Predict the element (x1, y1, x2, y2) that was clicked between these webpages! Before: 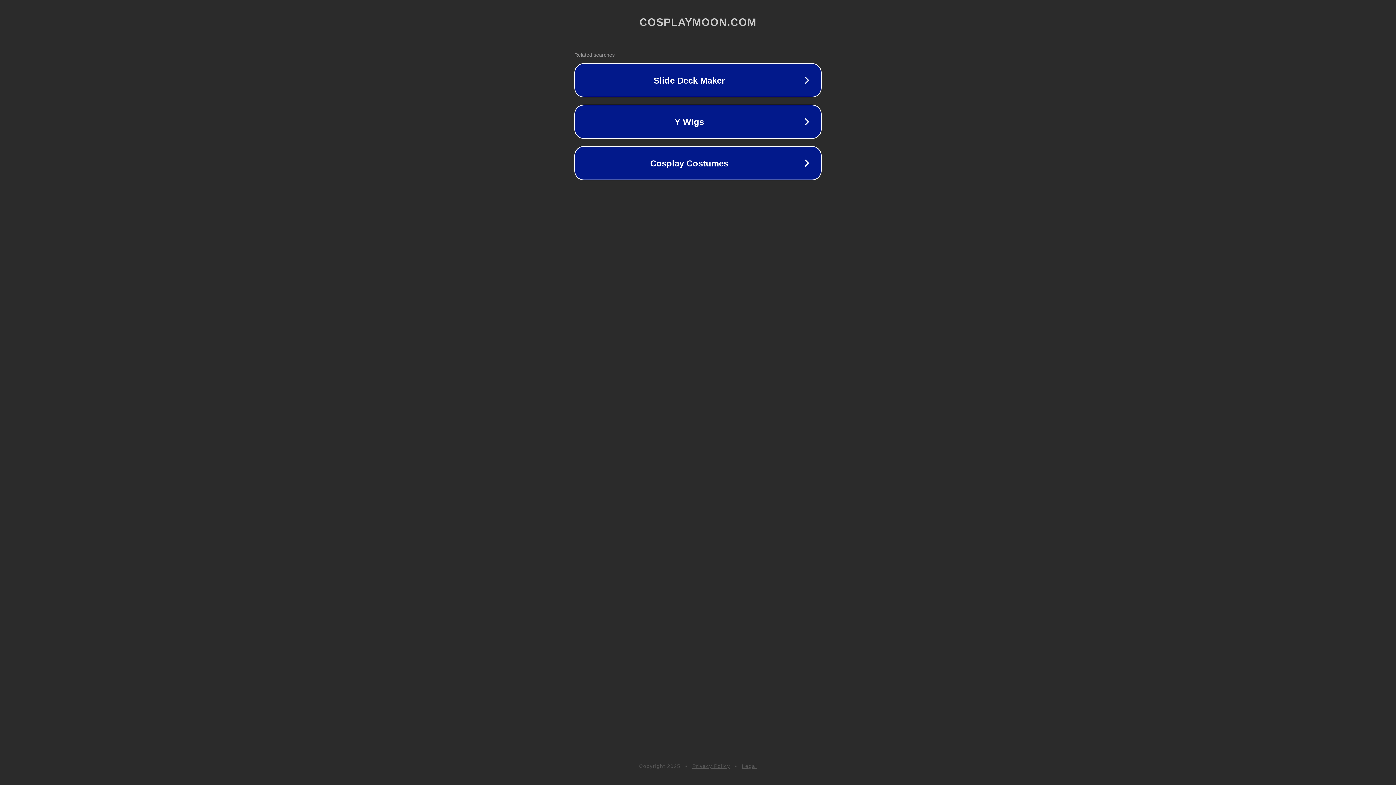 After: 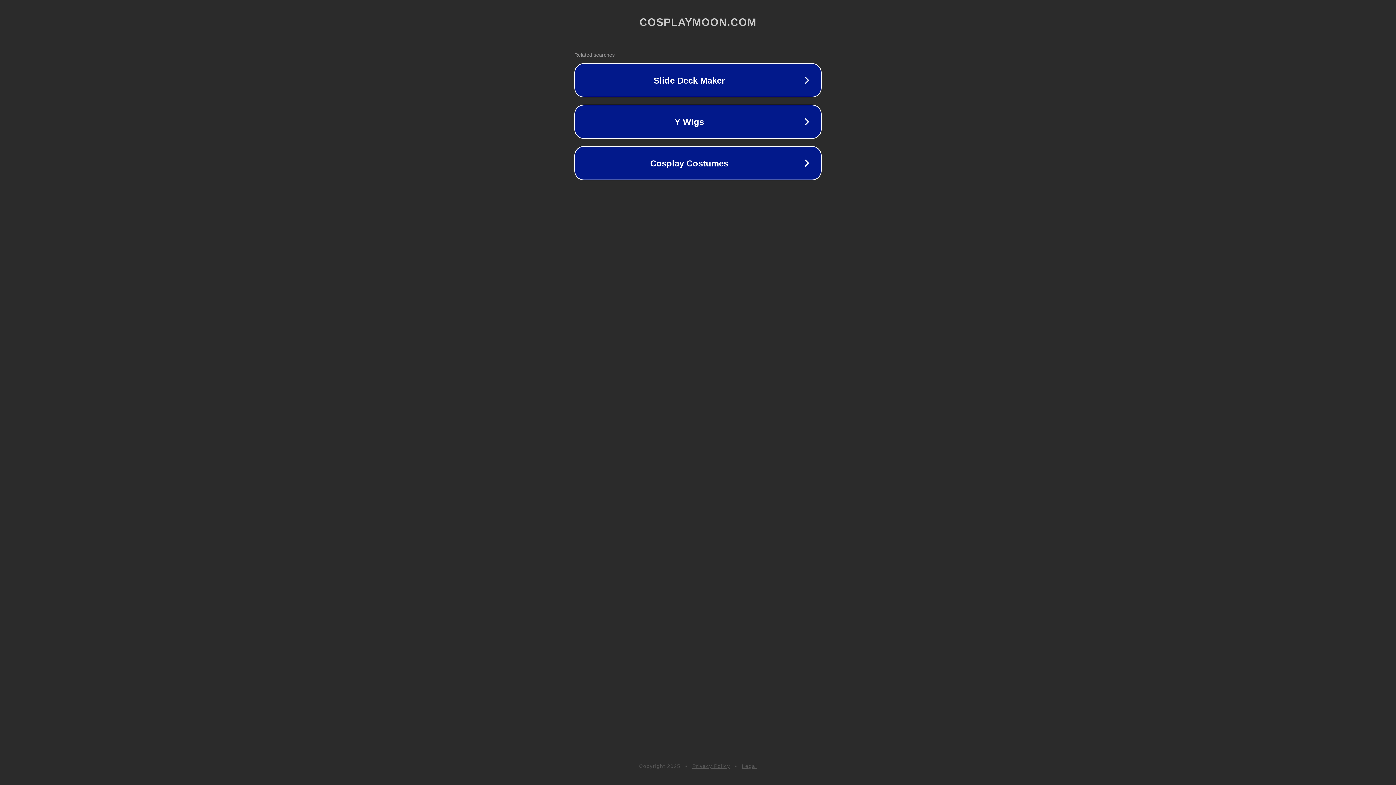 Action: bbox: (742, 763, 757, 769) label: Legal